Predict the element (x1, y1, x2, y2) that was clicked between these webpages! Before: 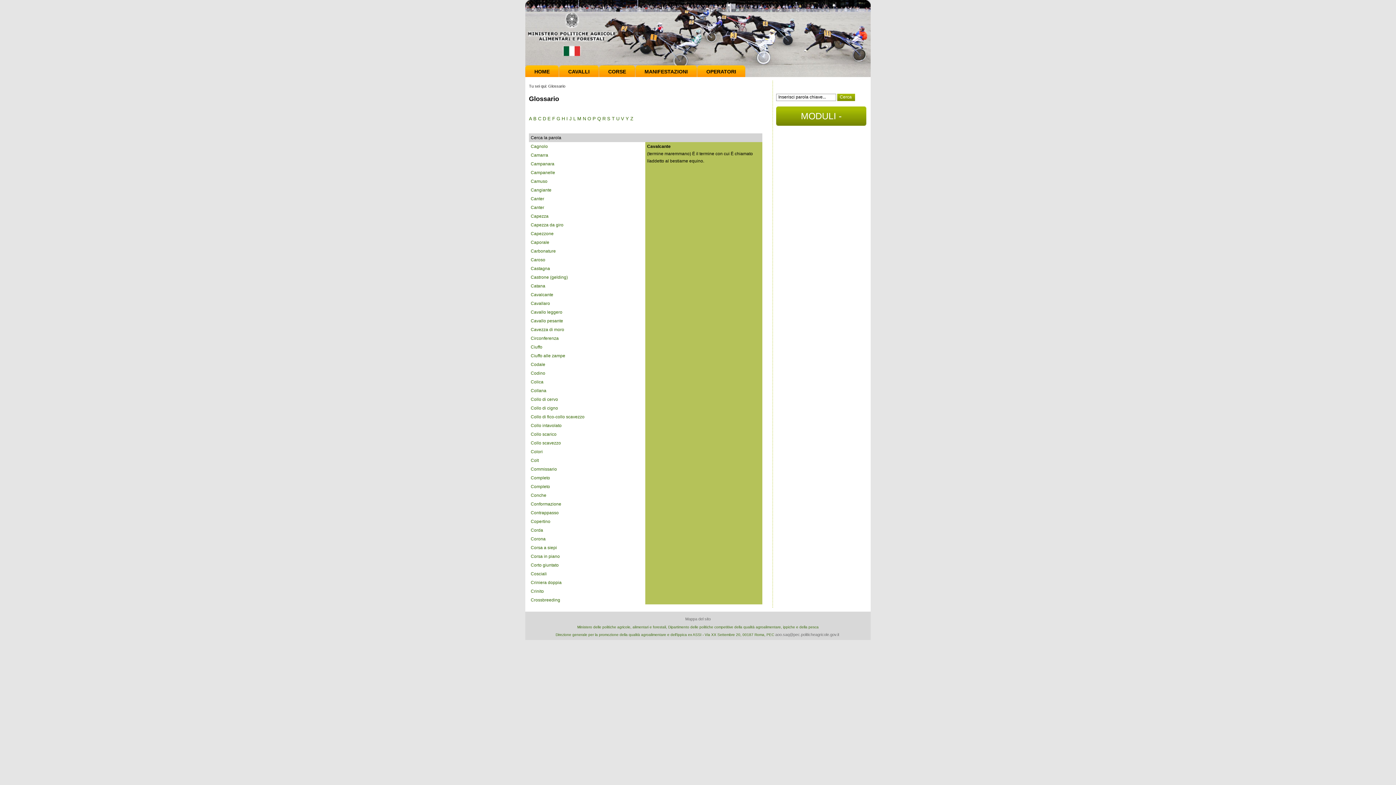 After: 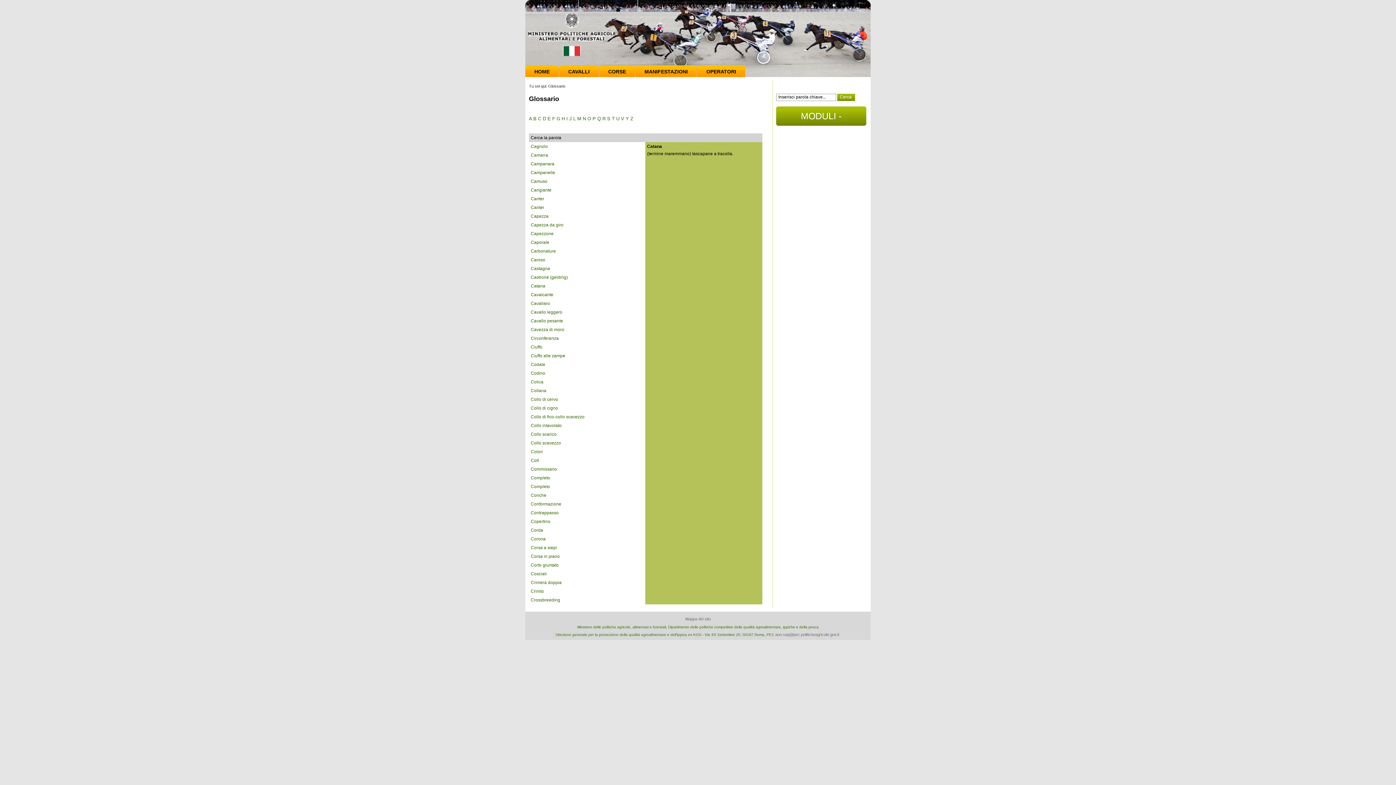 Action: bbox: (530, 283, 545, 288) label: Catana